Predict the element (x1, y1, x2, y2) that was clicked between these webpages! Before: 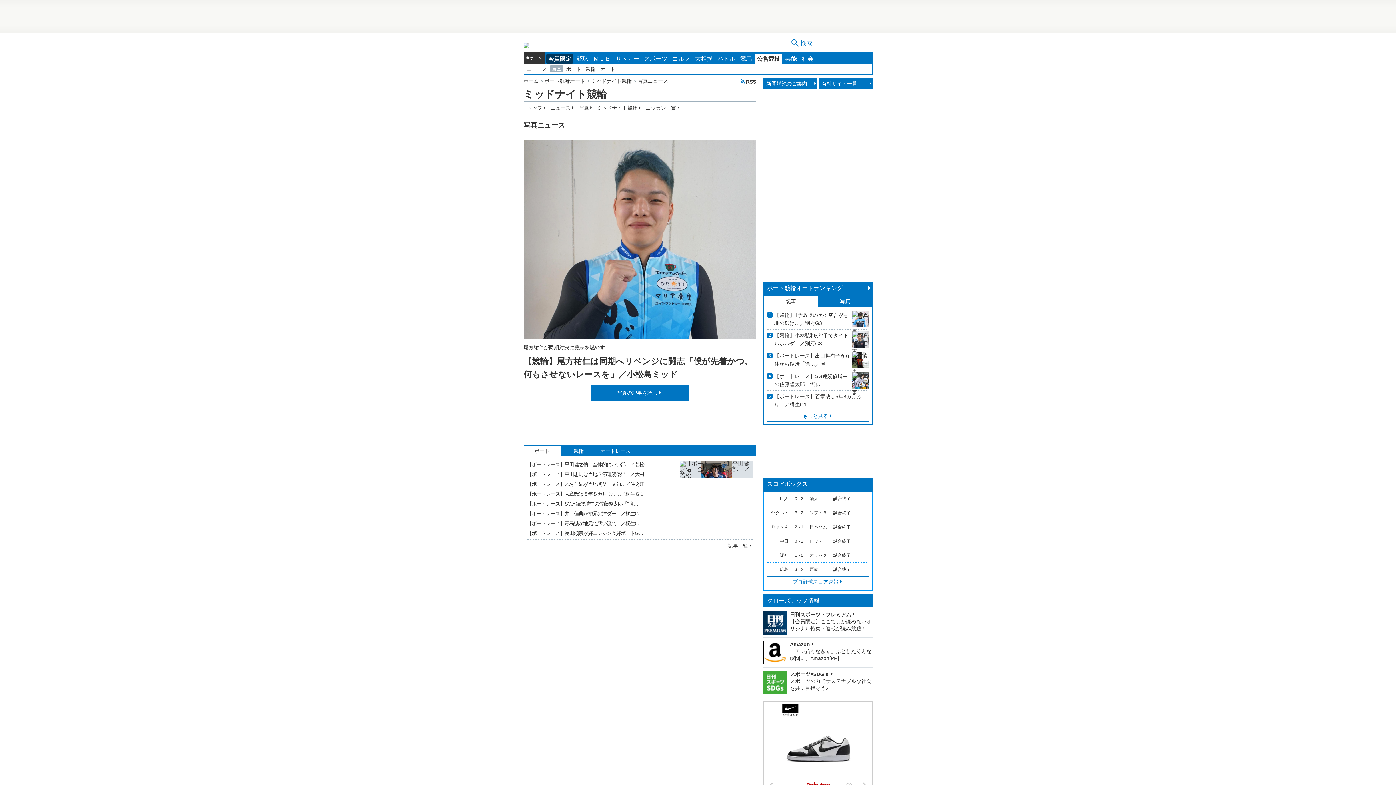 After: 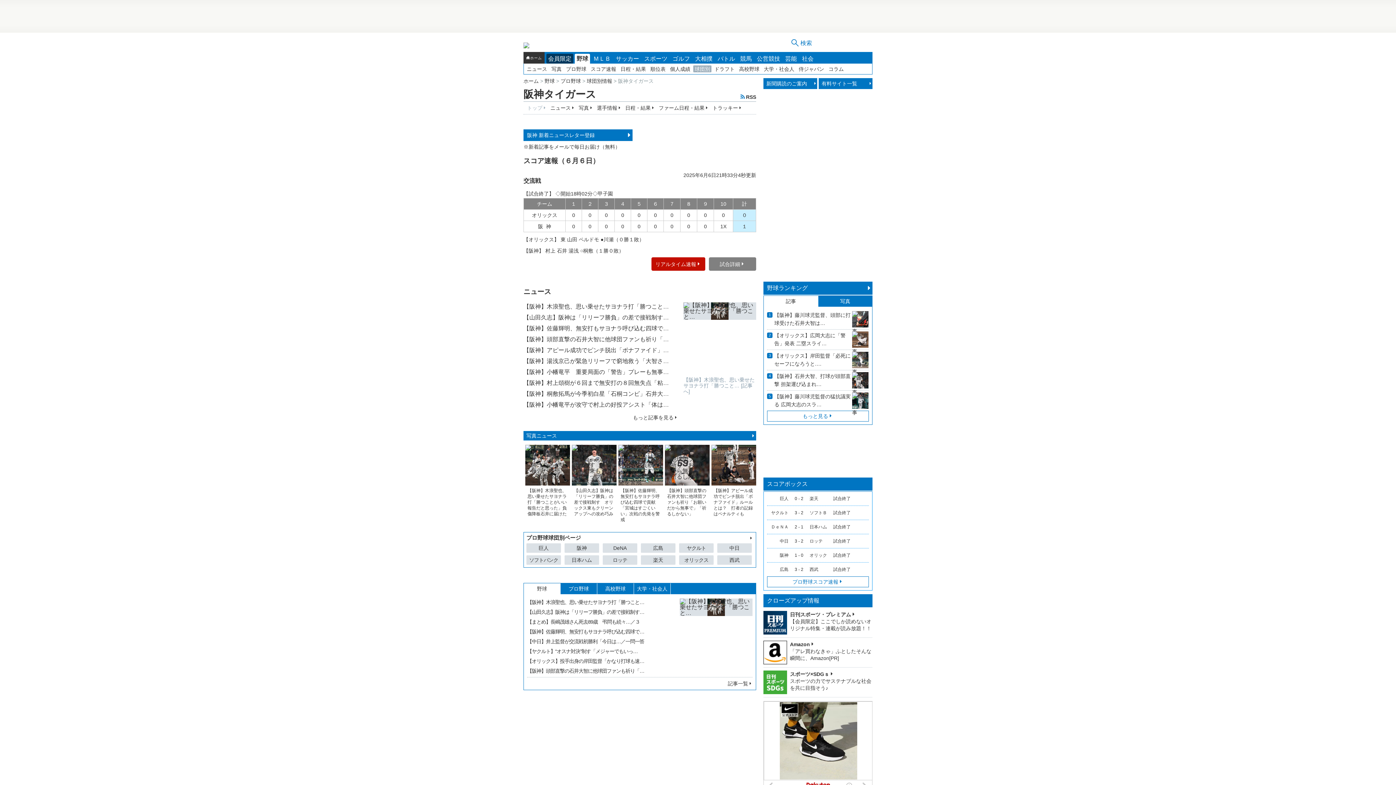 Action: label: 阪神 bbox: (780, 553, 788, 558)